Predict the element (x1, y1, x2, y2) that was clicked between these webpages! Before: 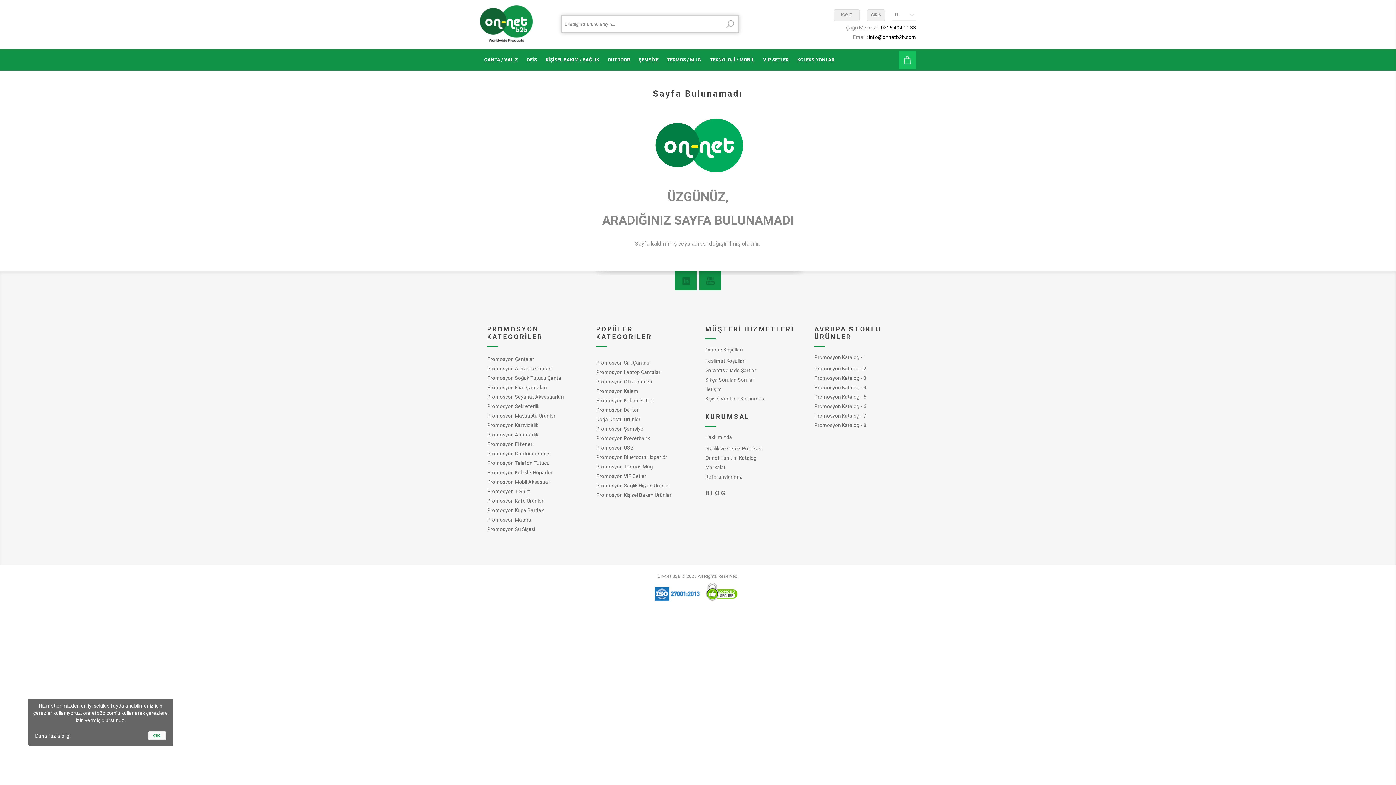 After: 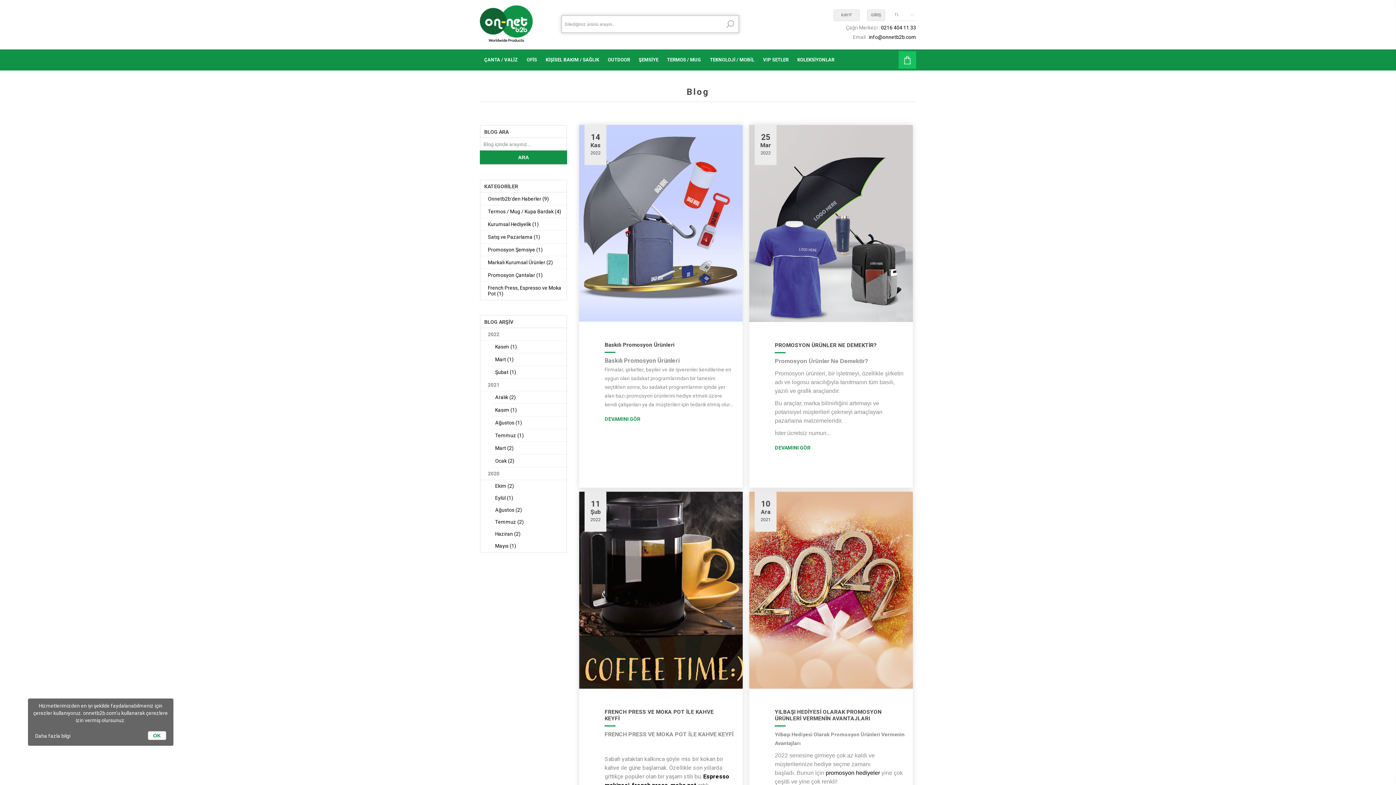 Action: label: BLOG bbox: (705, 489, 800, 497)